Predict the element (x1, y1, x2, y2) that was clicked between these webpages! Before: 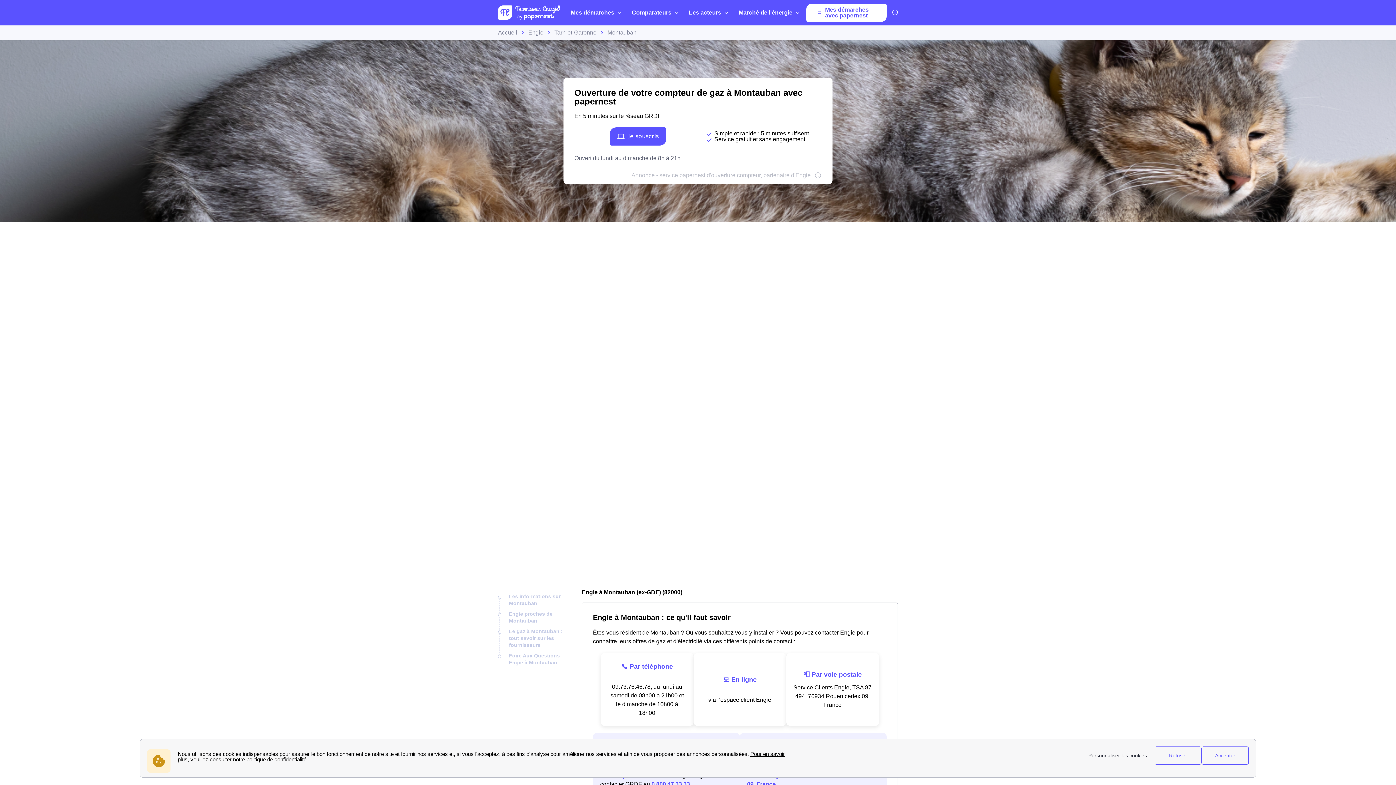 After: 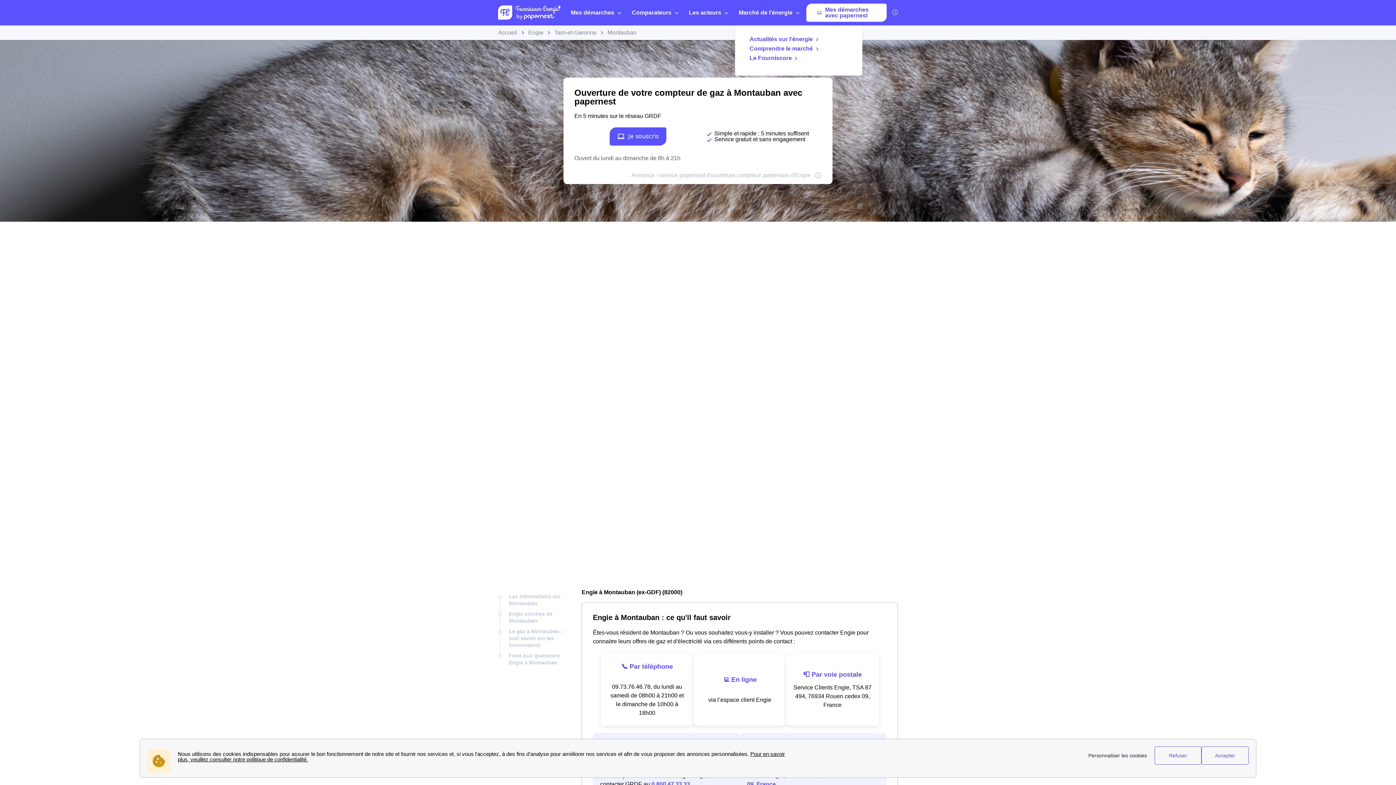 Action: label: Marché de l'énergie bbox: (735, 0, 806, 25)